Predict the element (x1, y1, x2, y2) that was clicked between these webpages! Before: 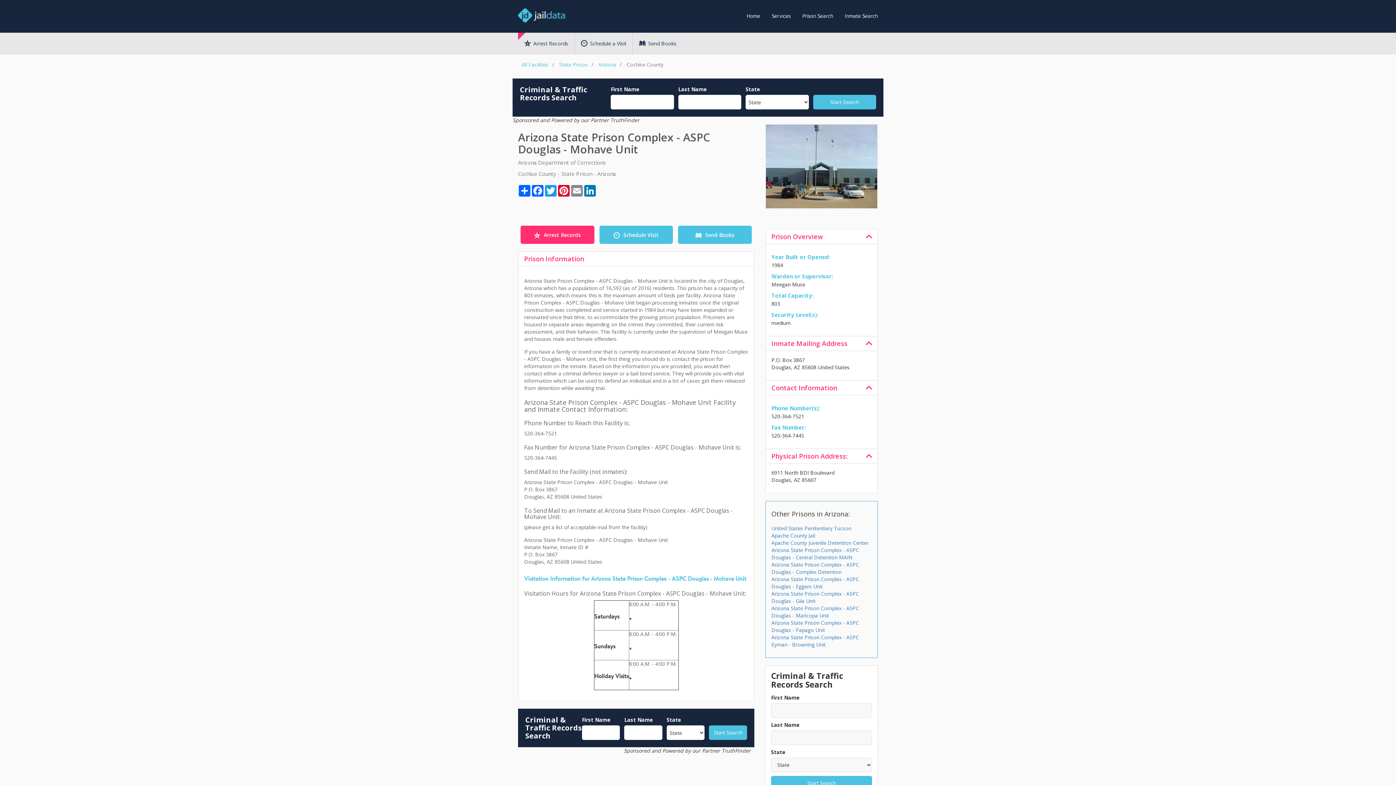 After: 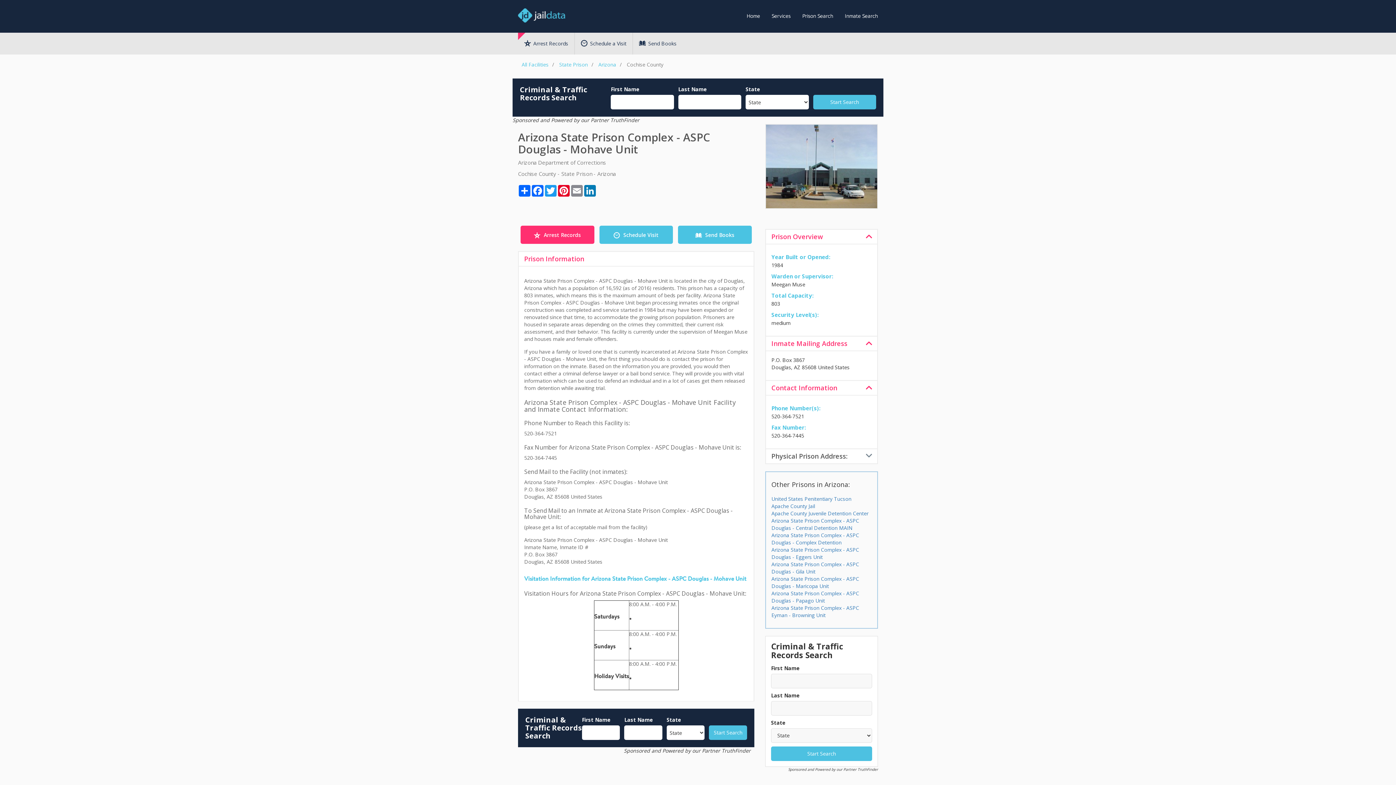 Action: label: Physical Prison Address: bbox: (766, 449, 877, 463)